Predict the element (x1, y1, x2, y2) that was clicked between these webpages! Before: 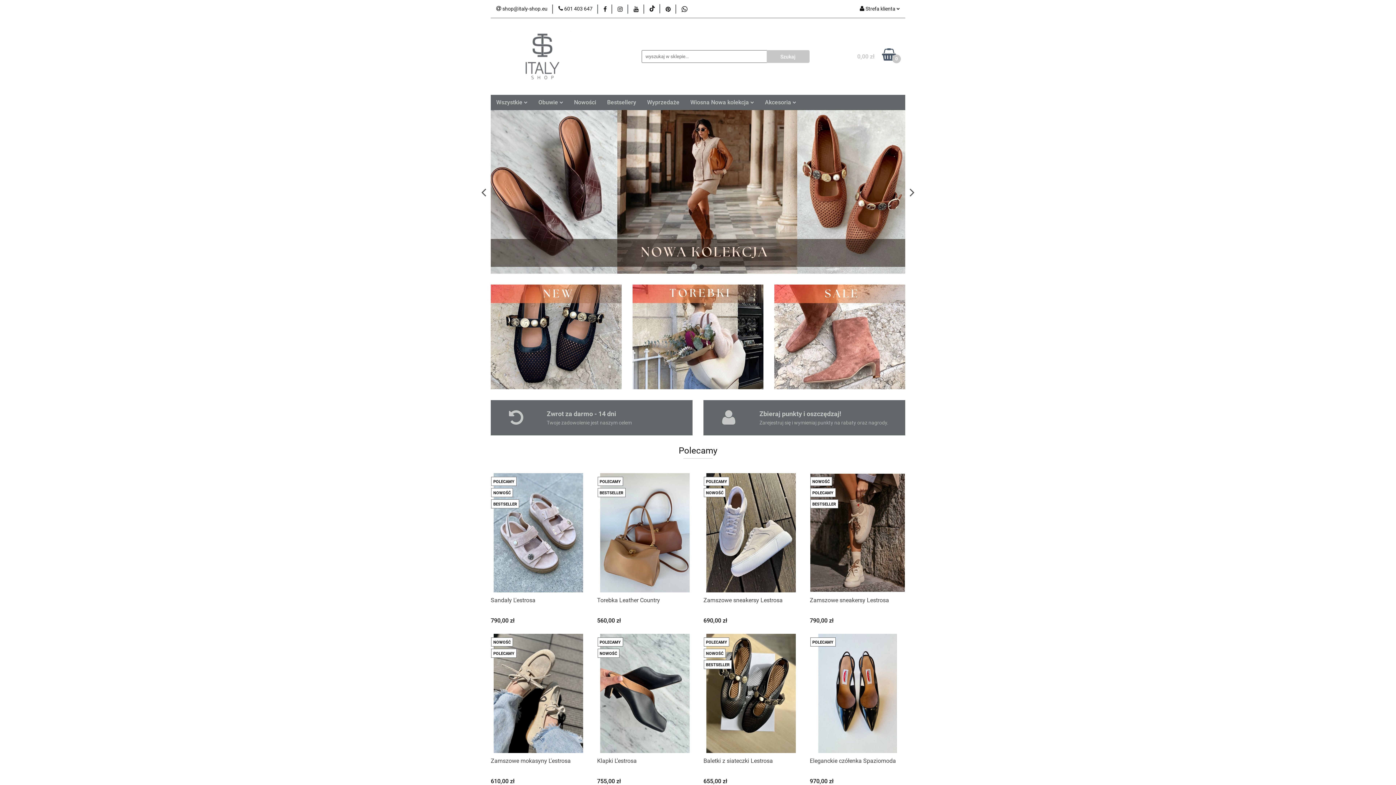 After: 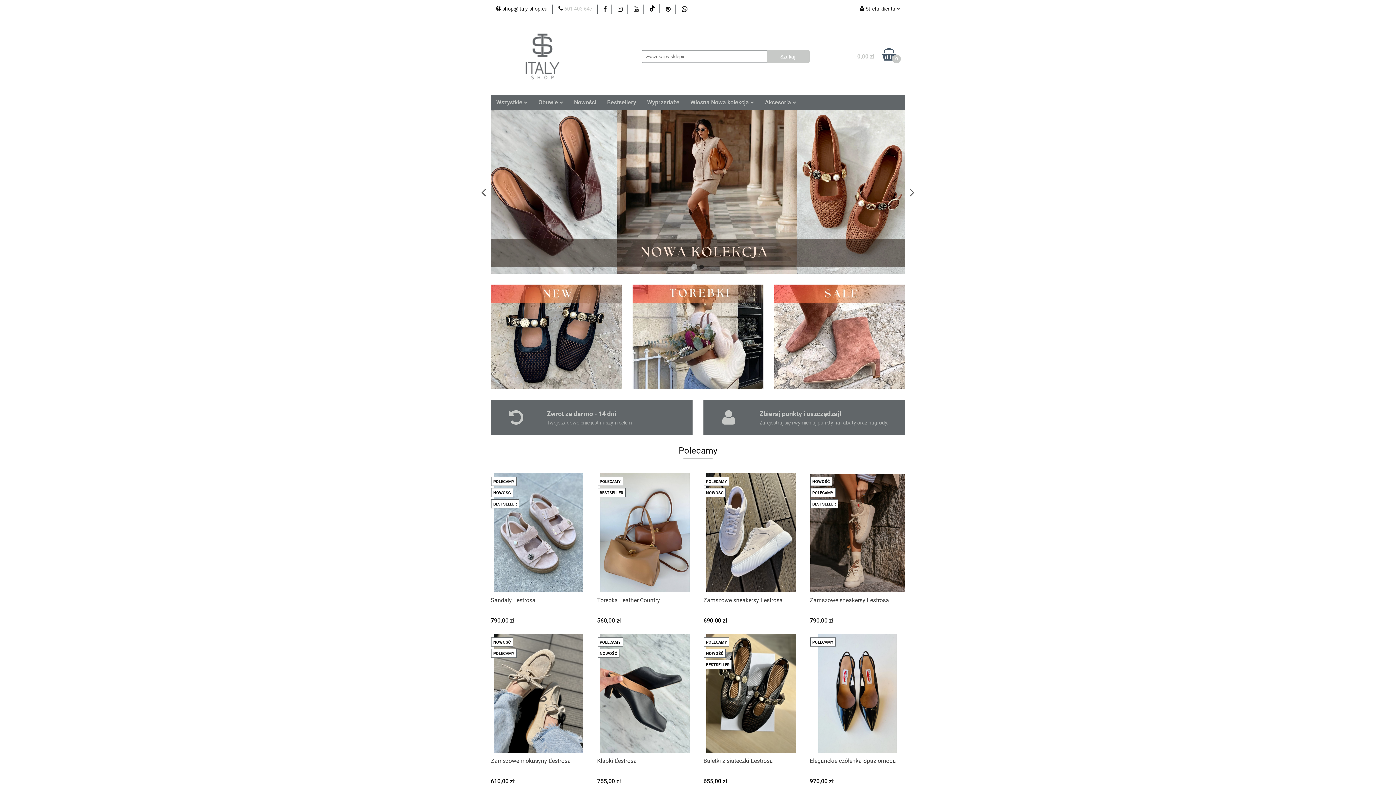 Action: bbox: (558, 5, 592, 12) label:  601 403 647